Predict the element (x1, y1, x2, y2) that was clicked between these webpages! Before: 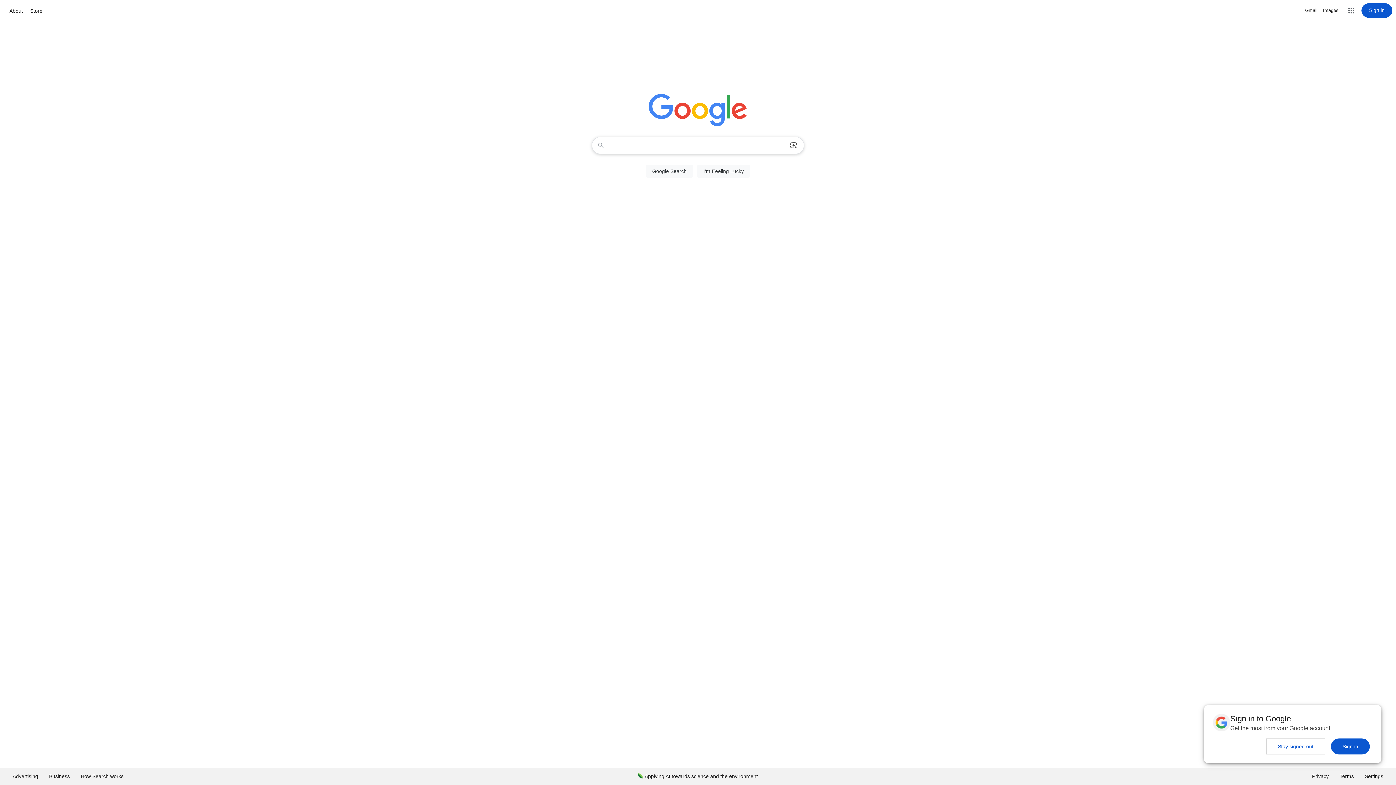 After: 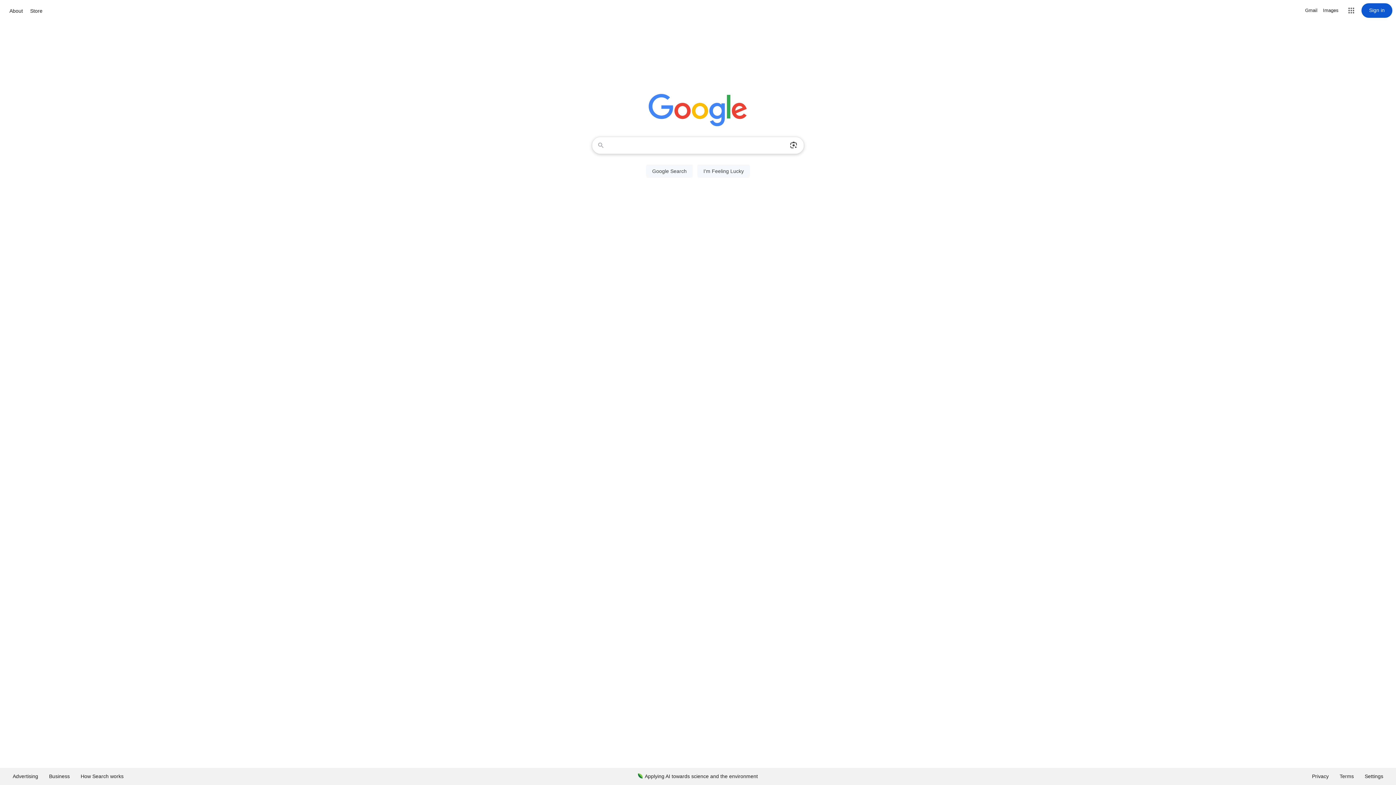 Action: label: Sign in bbox: (1331, 738, 1370, 754)